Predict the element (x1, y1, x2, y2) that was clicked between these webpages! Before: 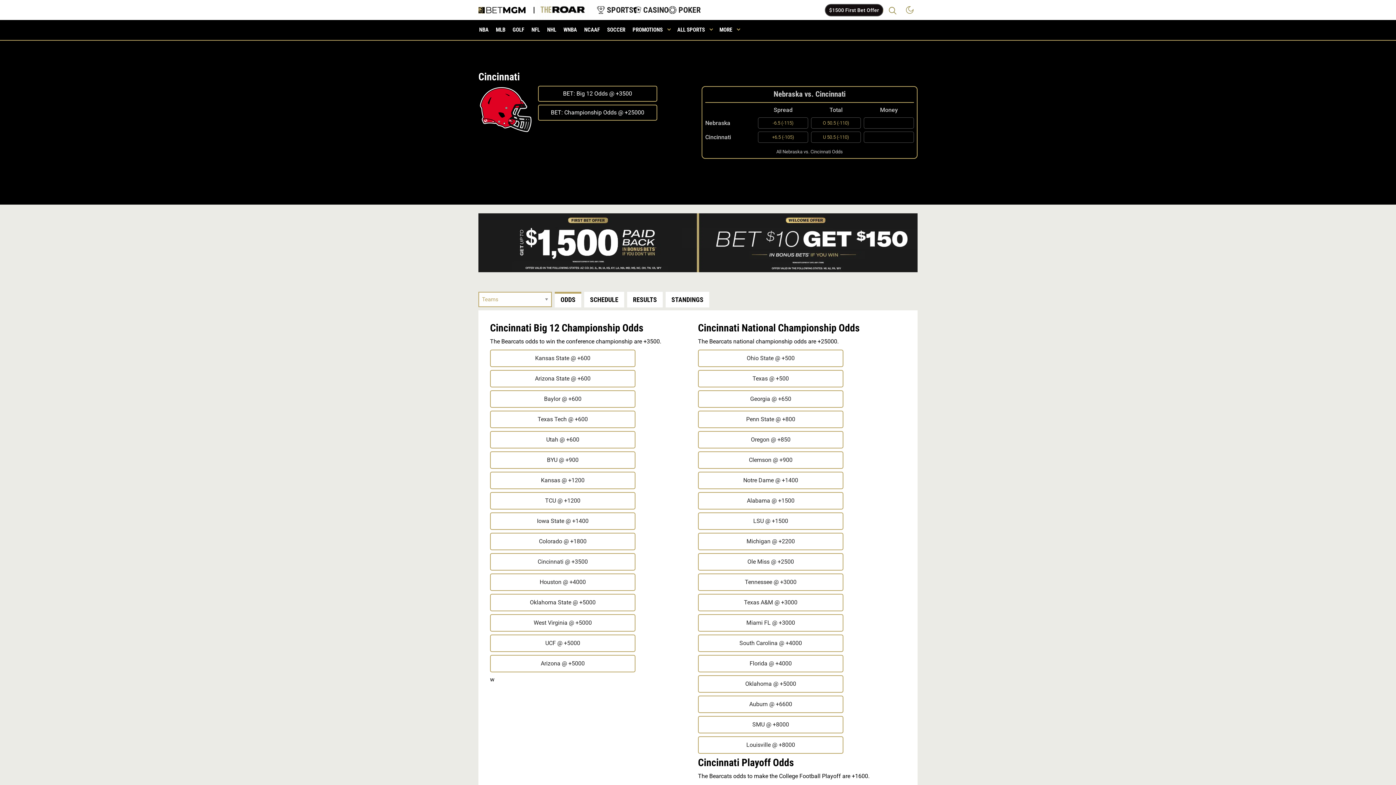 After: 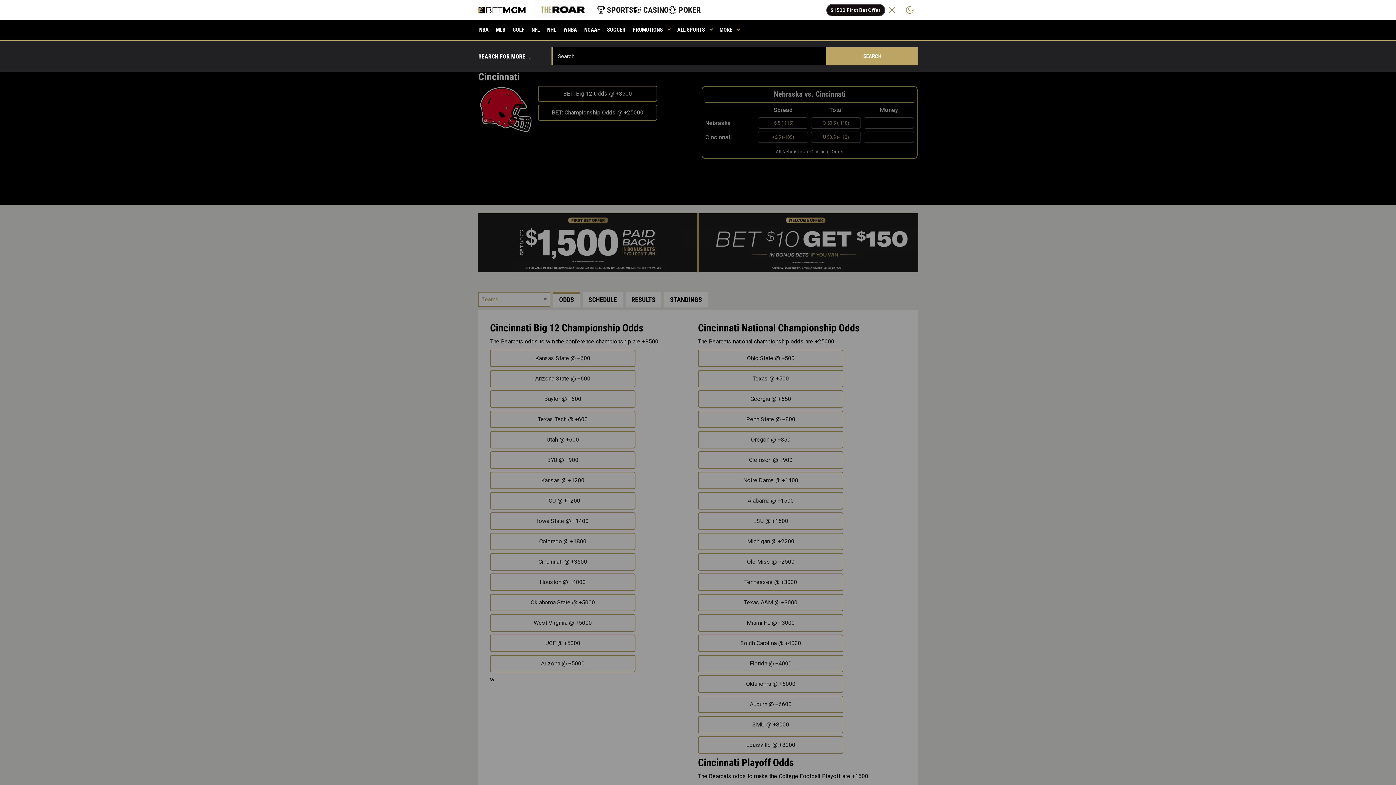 Action: bbox: (883, 0, 900, 19)